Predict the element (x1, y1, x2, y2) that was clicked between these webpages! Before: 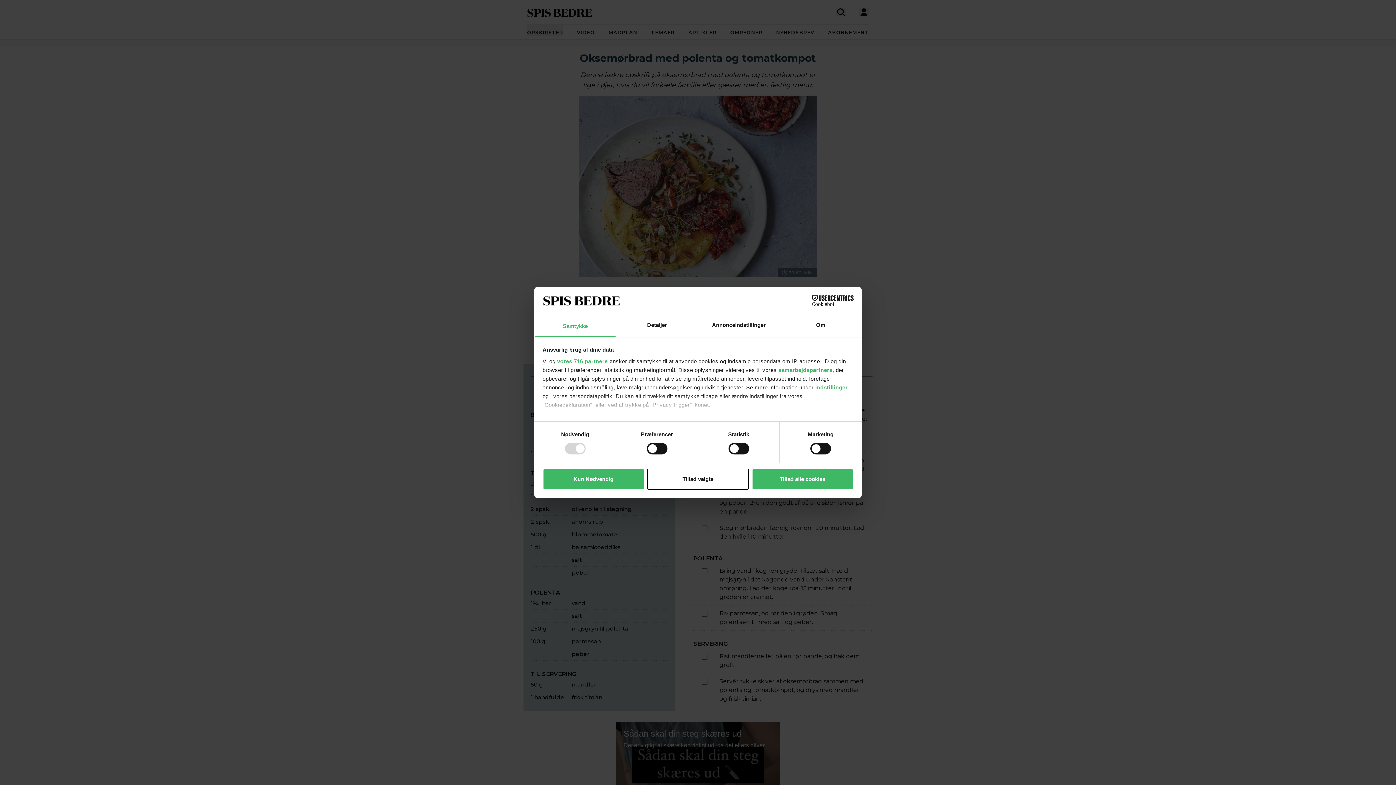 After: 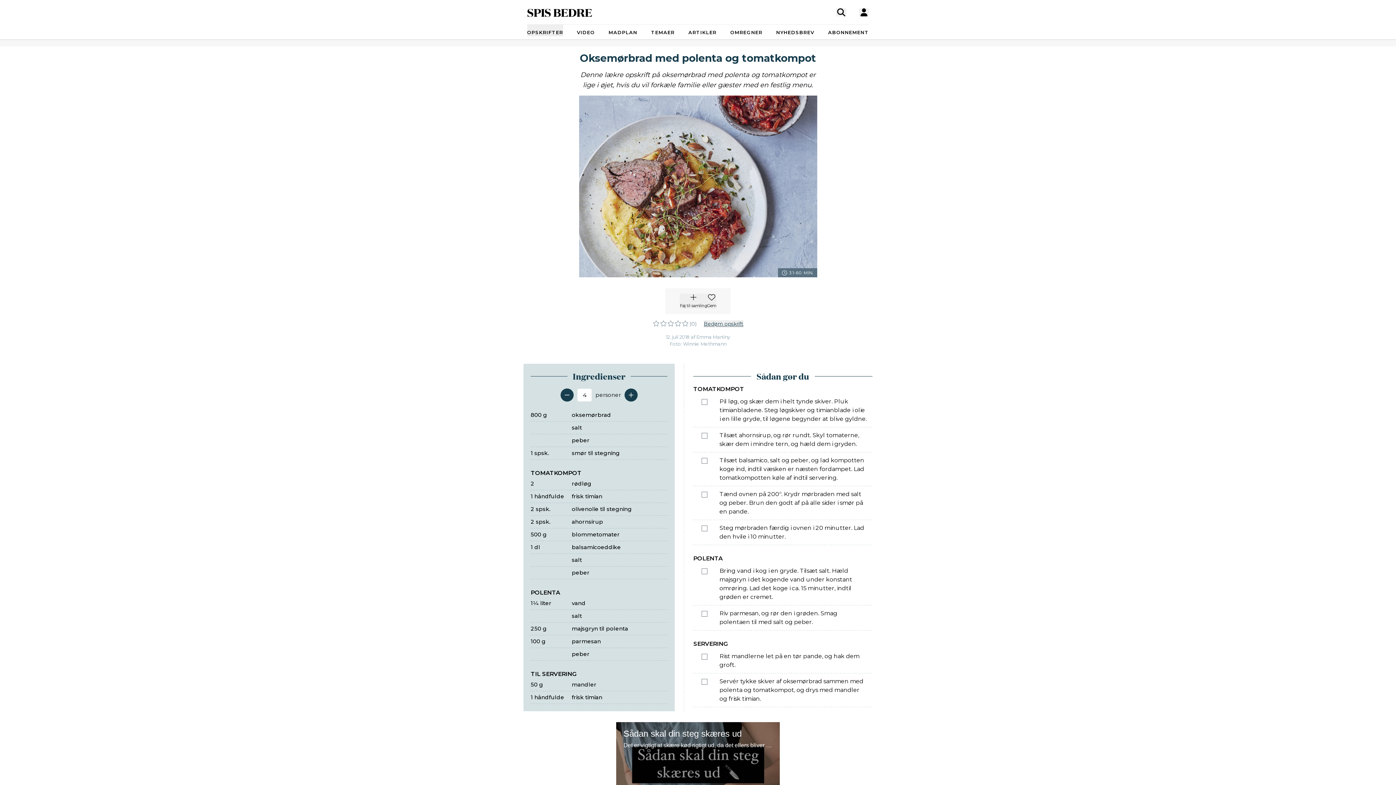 Action: bbox: (542, 468, 644, 489) label: Kun Nødvendig